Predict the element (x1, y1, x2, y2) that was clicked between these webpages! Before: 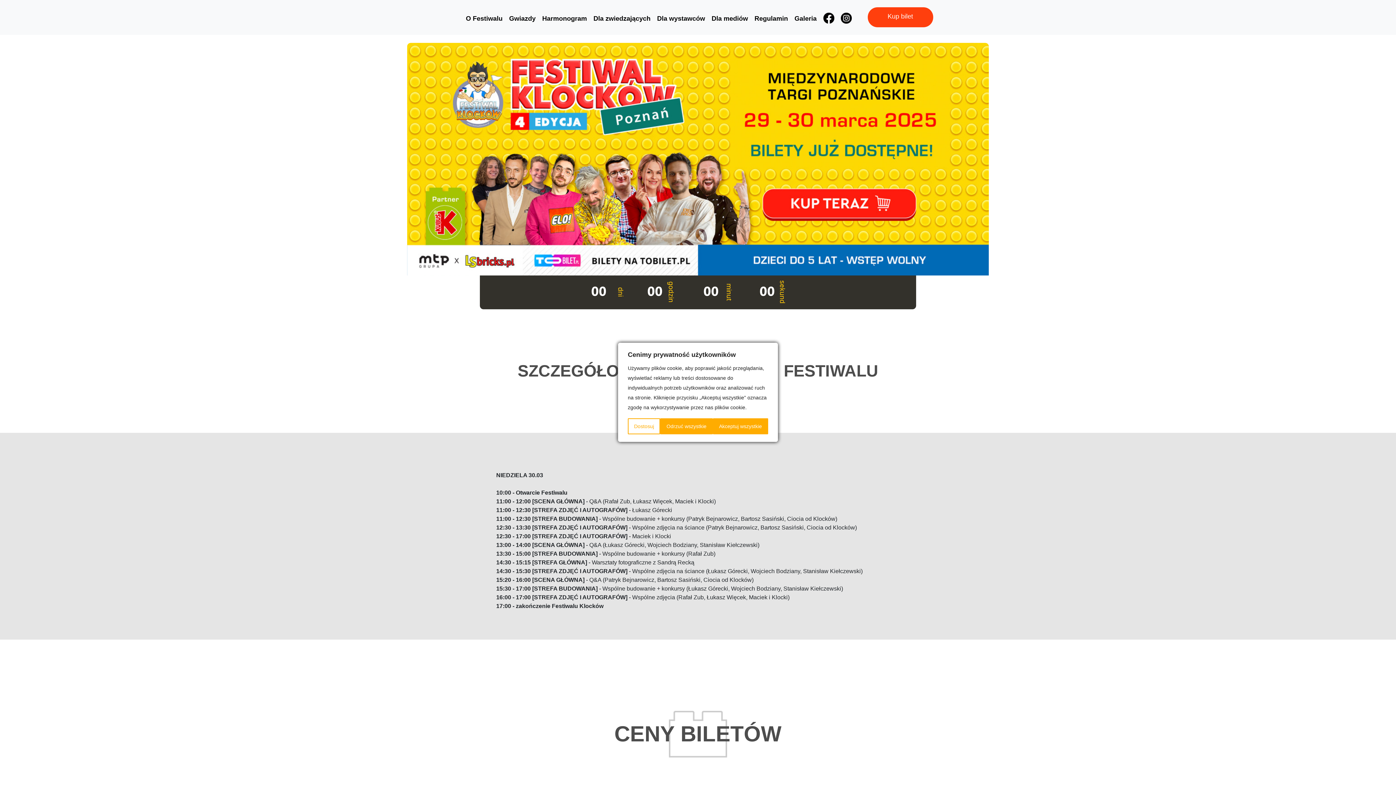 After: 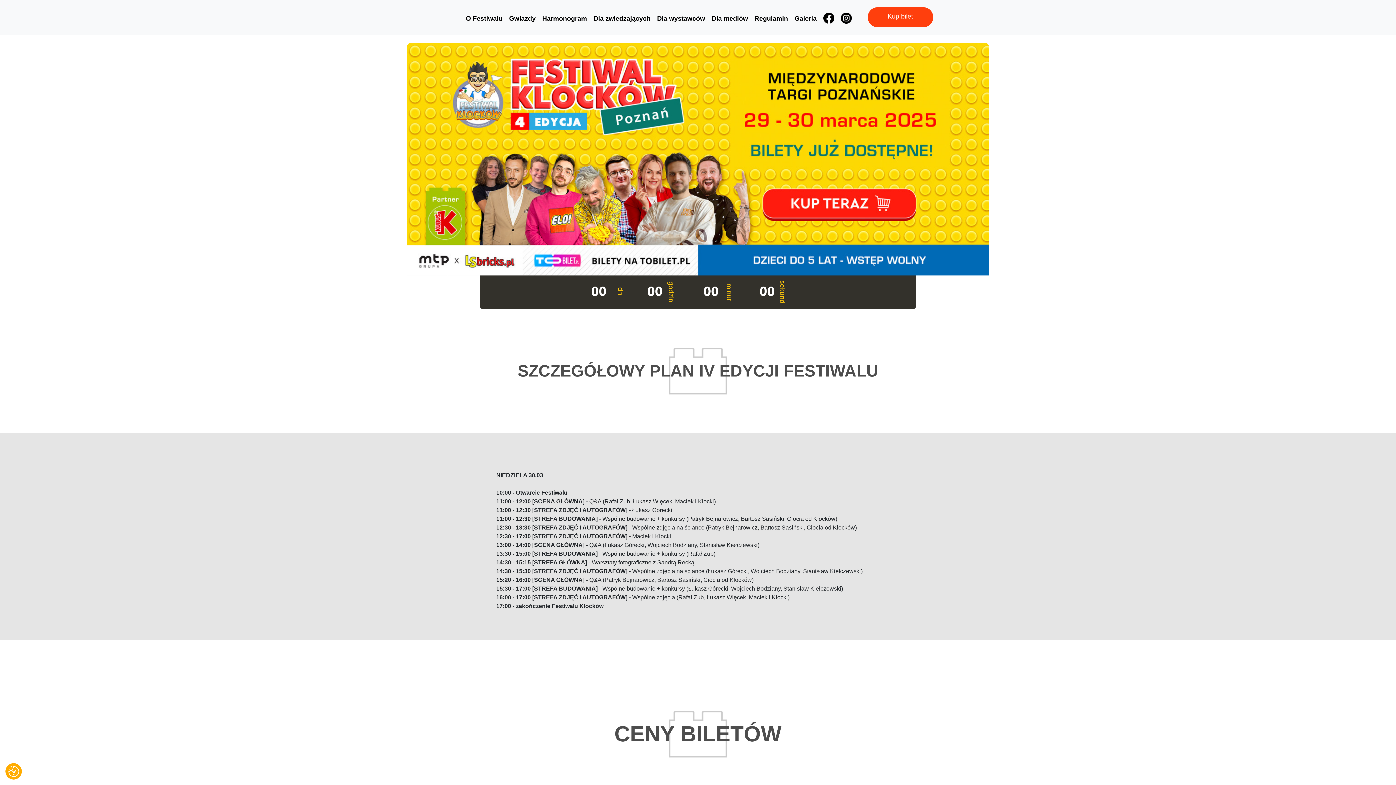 Action: bbox: (660, 418, 712, 434) label: Odrzuć wszystkie